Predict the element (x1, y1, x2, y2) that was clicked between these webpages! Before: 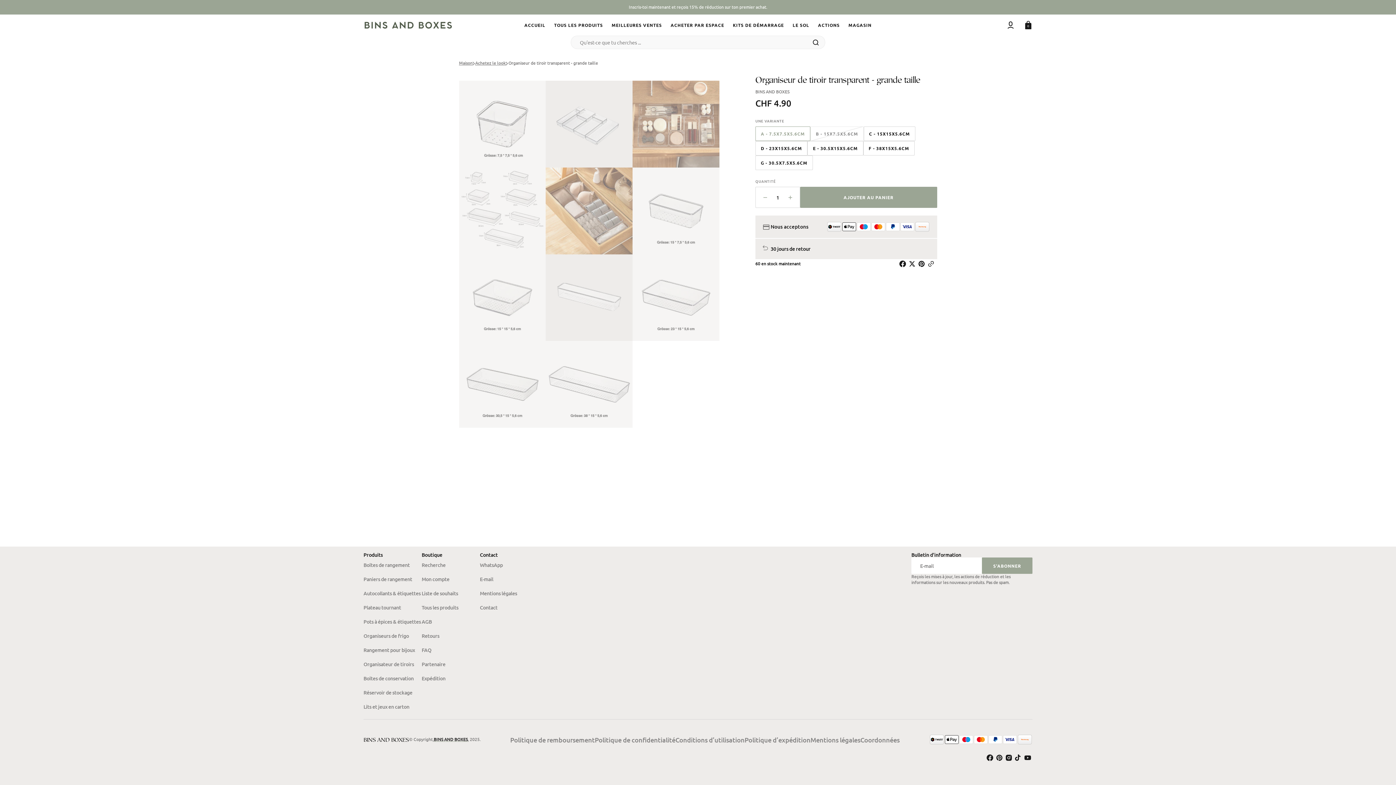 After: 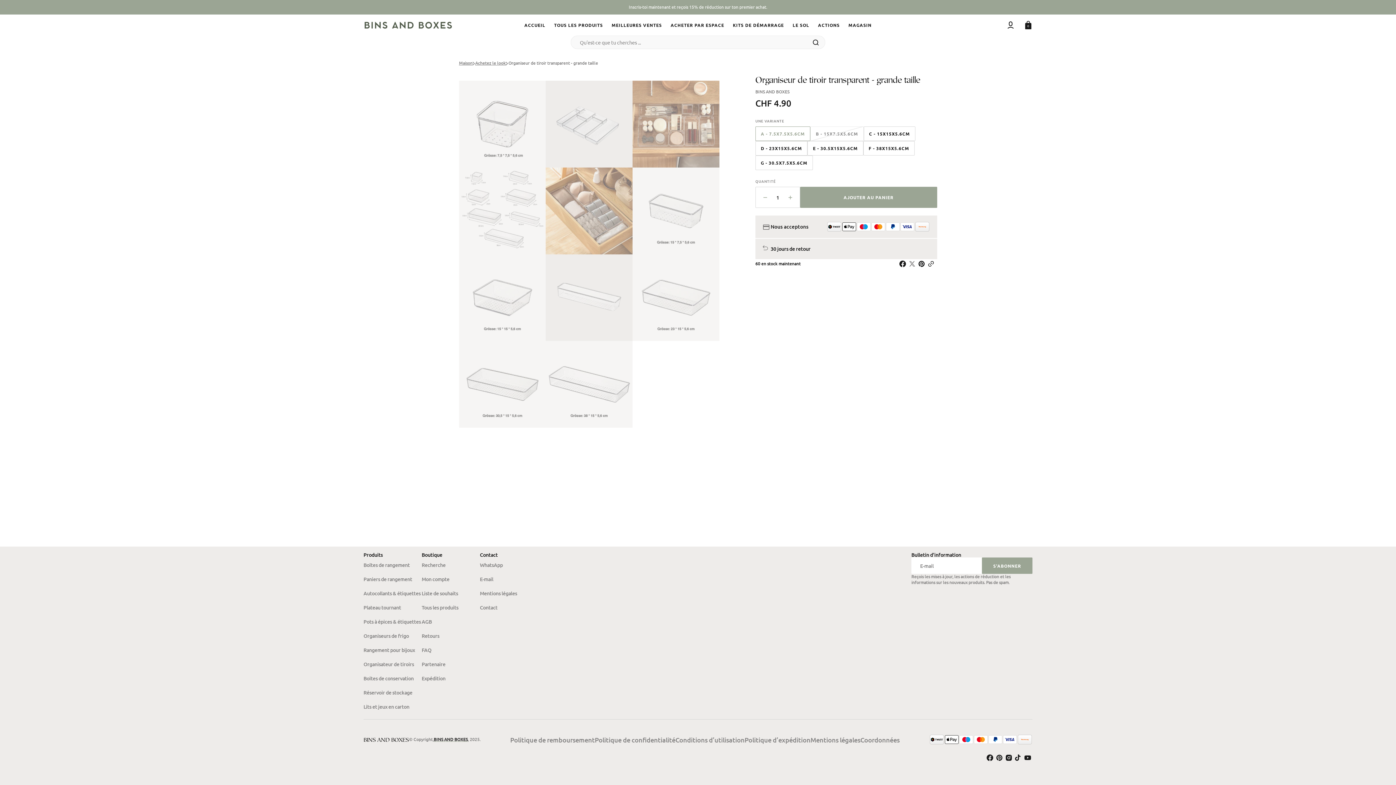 Action: bbox: (908, 260, 918, 267) label: twitter